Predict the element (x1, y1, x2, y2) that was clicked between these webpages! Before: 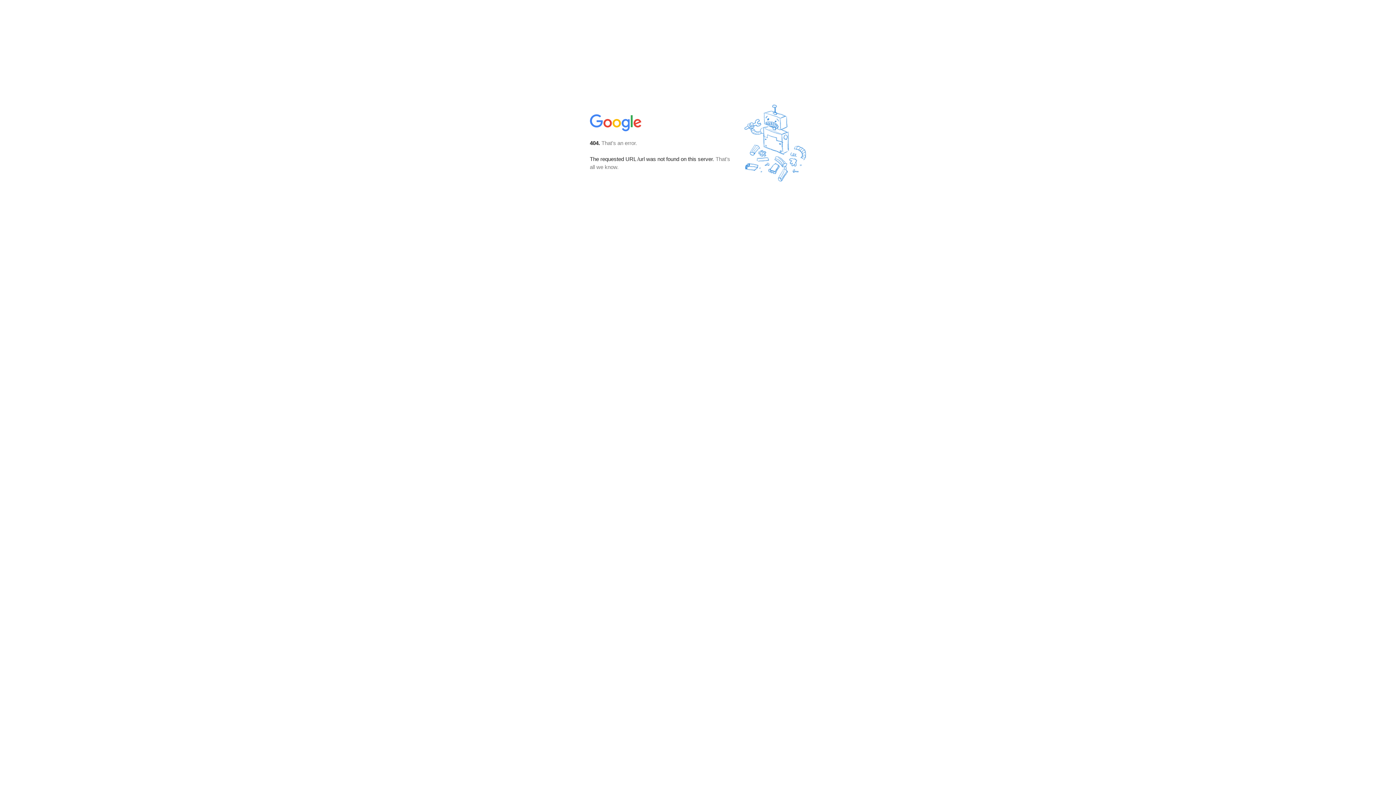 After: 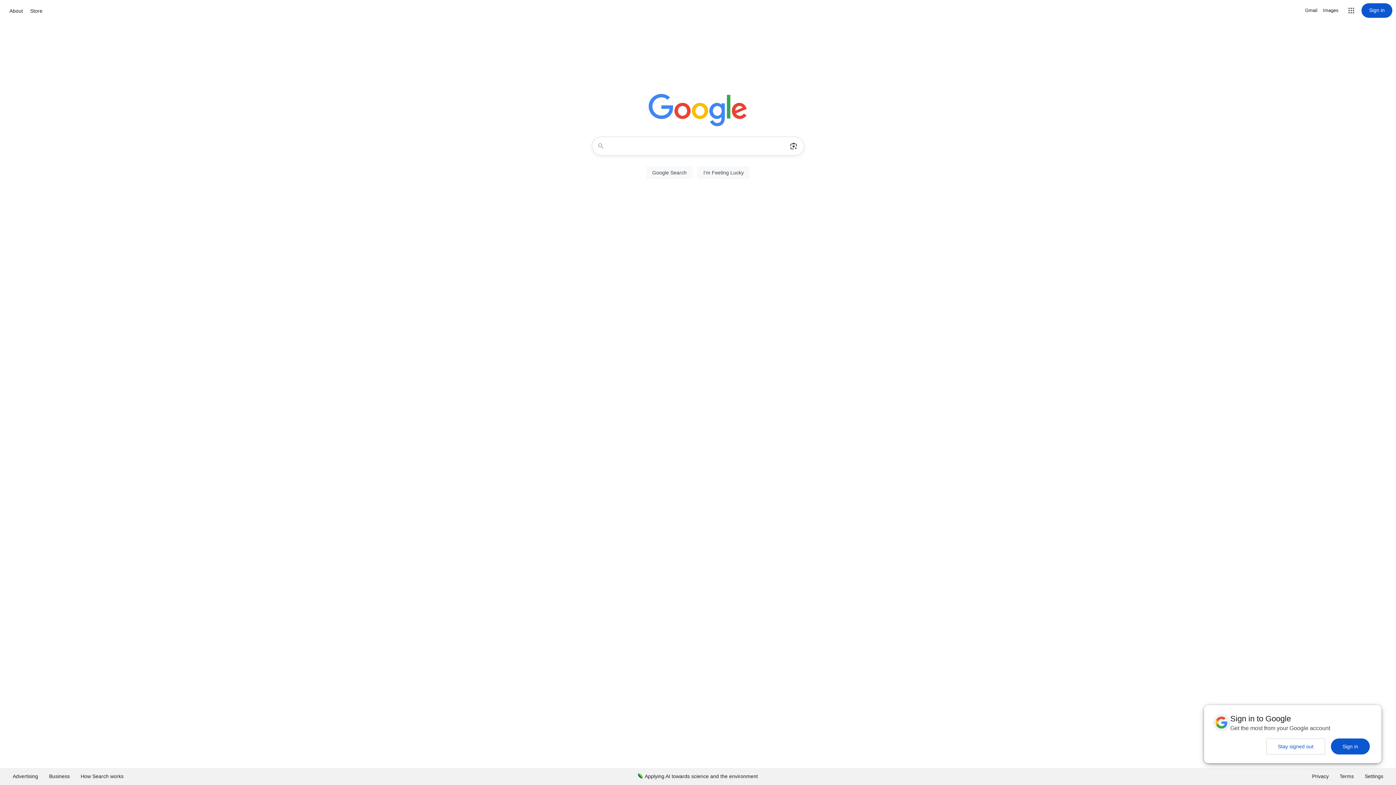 Action: bbox: (590, 127, 642, 134)